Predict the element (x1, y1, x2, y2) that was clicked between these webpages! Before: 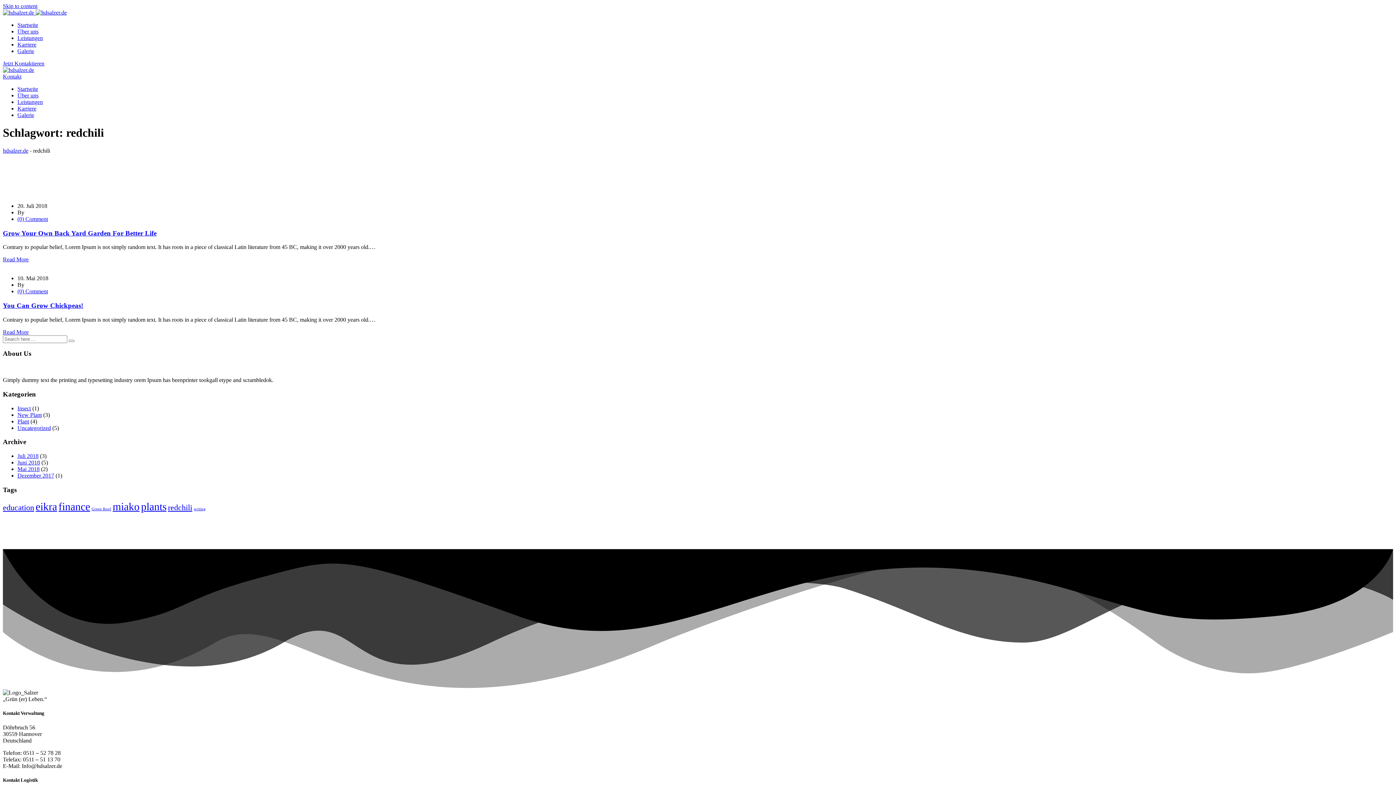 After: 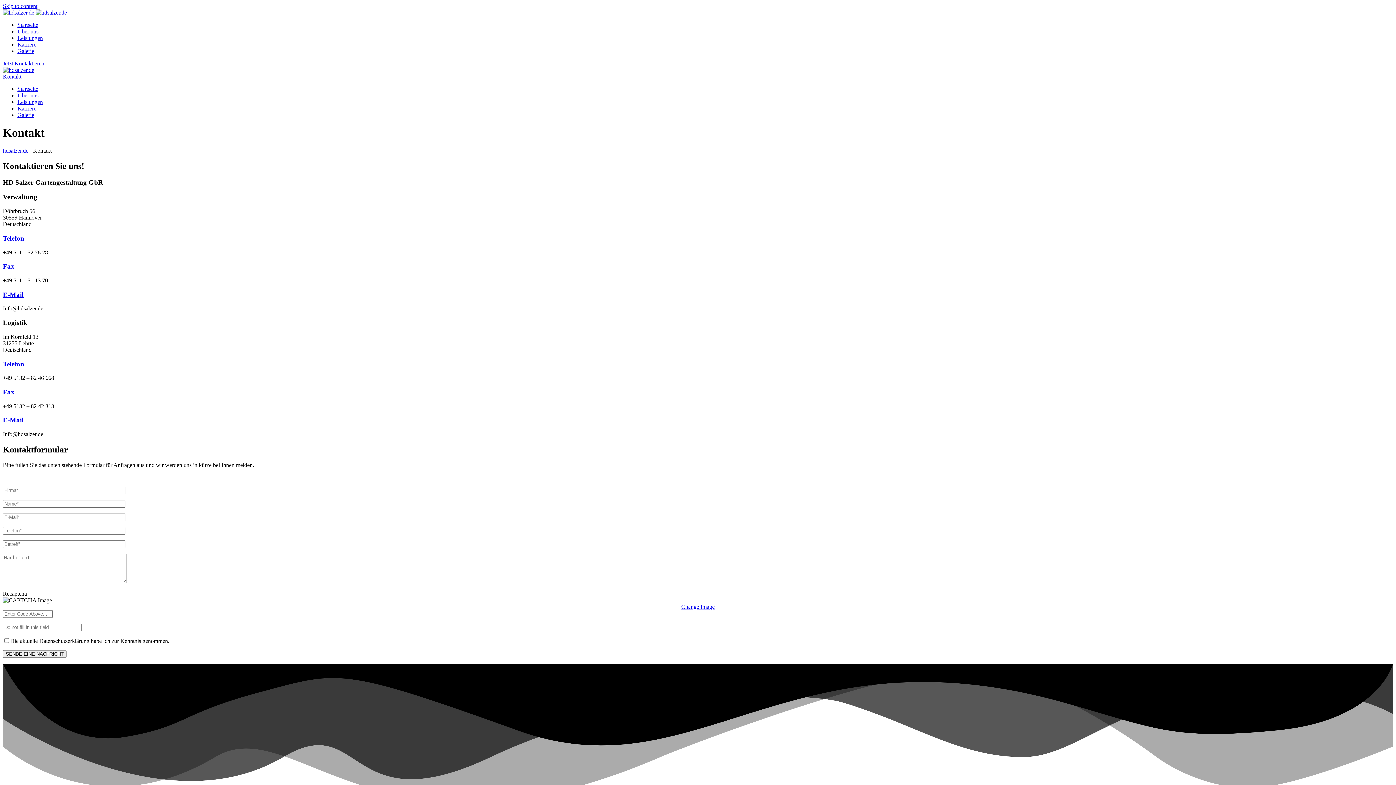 Action: bbox: (2, 60, 44, 66) label: Jetzt Kontaktieren